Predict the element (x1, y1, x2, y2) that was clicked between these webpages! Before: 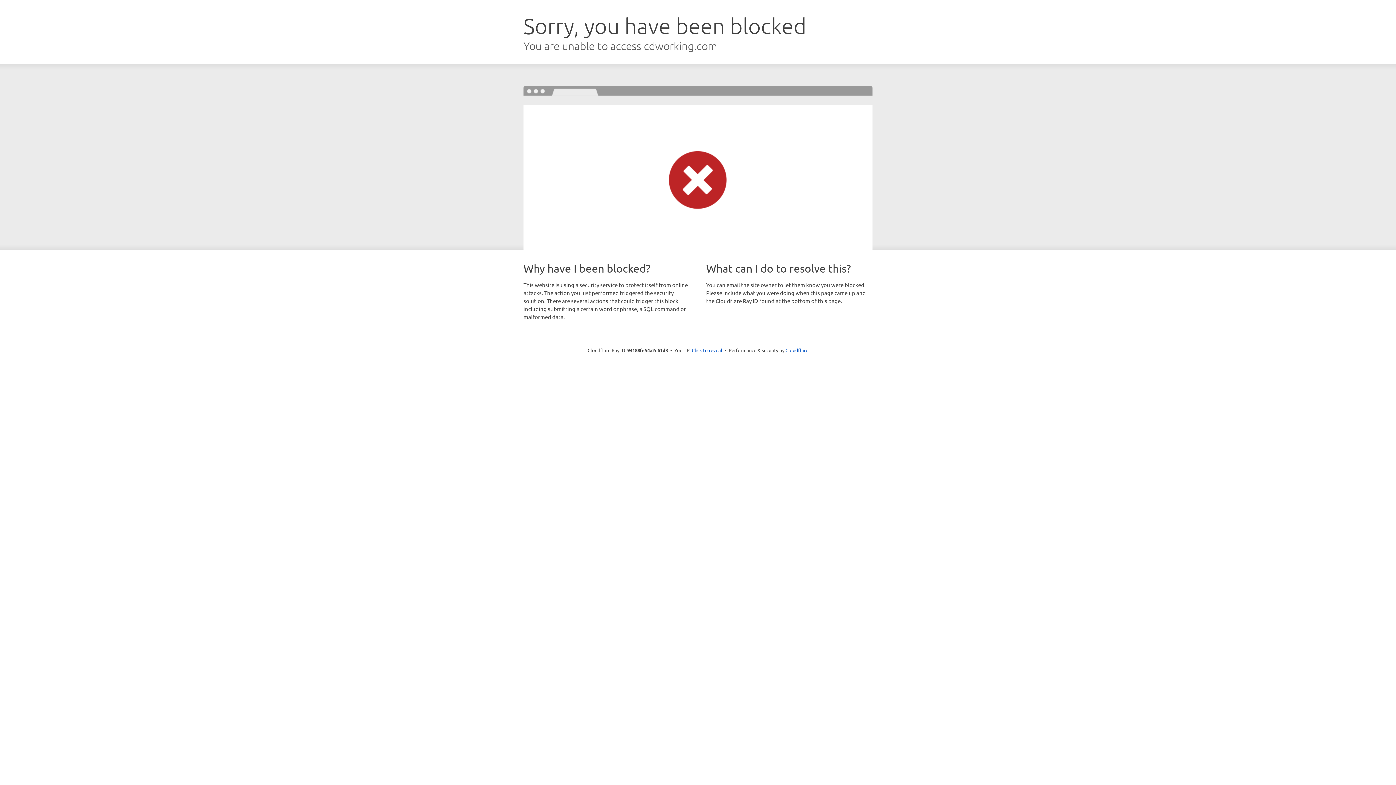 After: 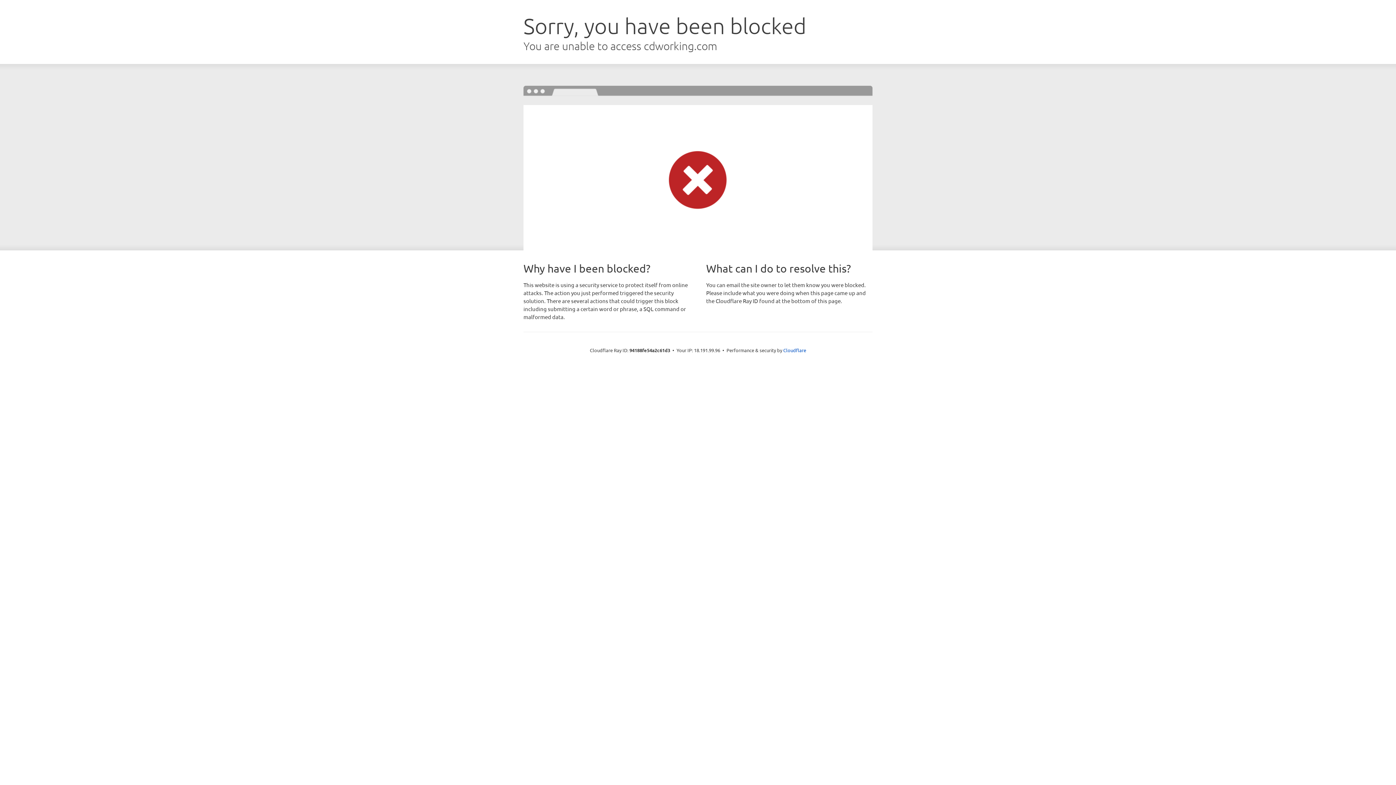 Action: bbox: (692, 346, 722, 353) label: Click to reveal